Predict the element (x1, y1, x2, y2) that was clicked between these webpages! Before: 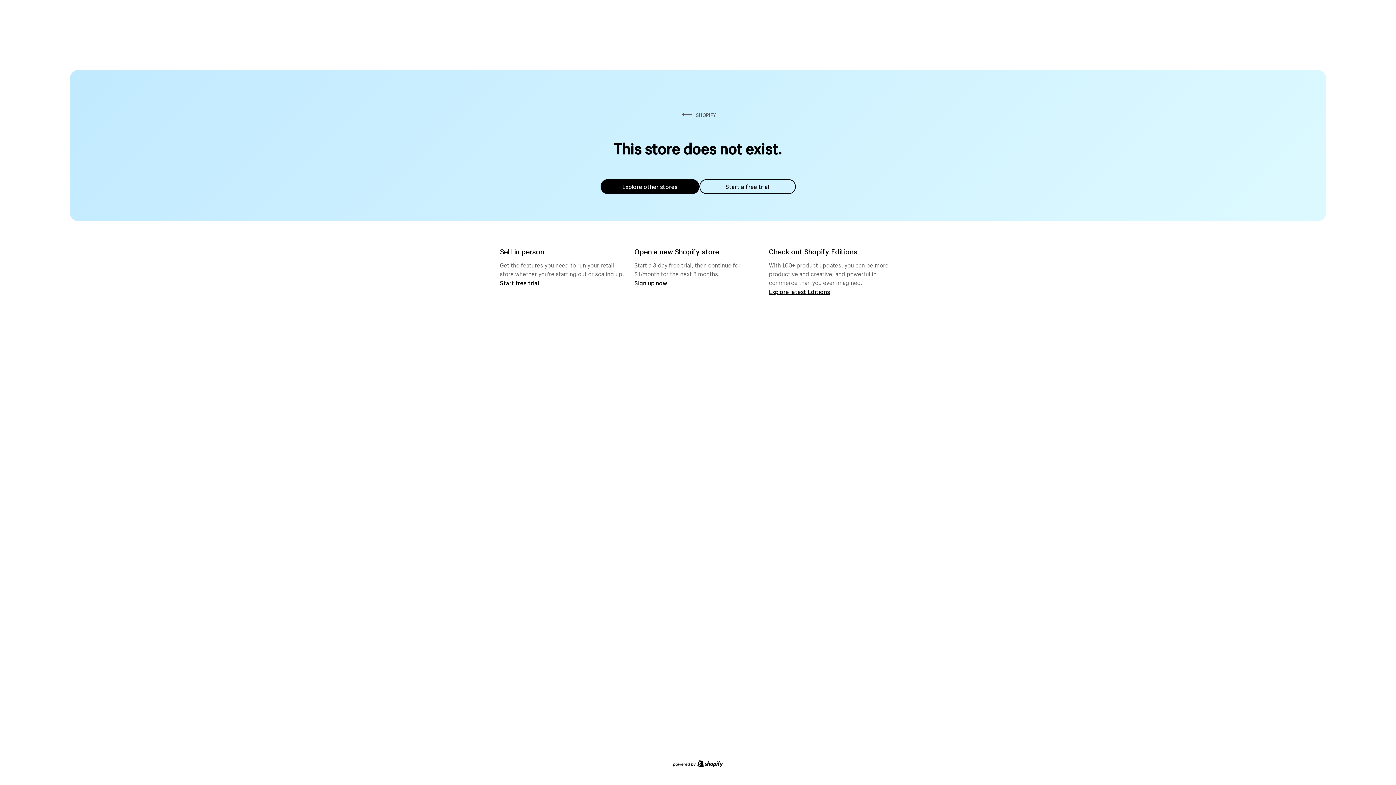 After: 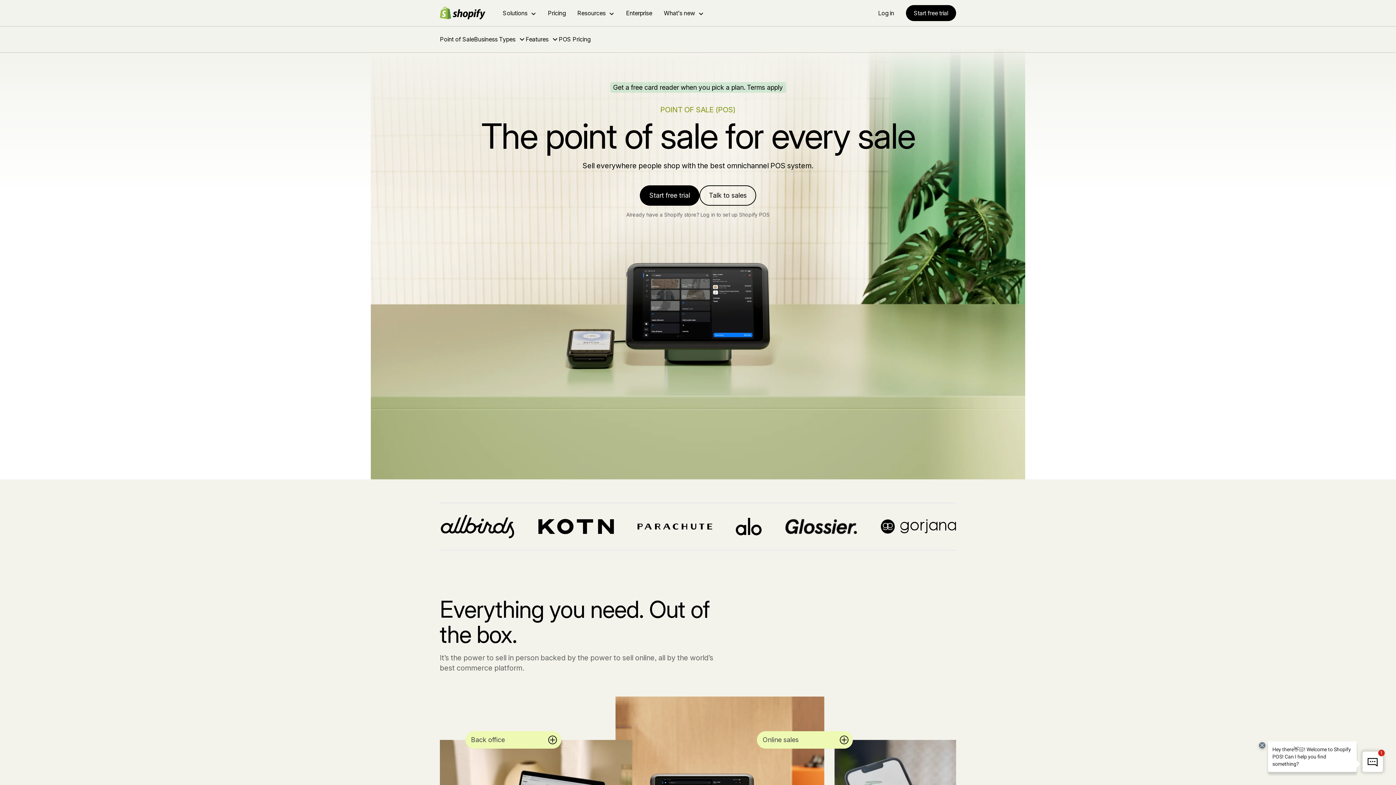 Action: bbox: (500, 279, 539, 286) label: Start free trial